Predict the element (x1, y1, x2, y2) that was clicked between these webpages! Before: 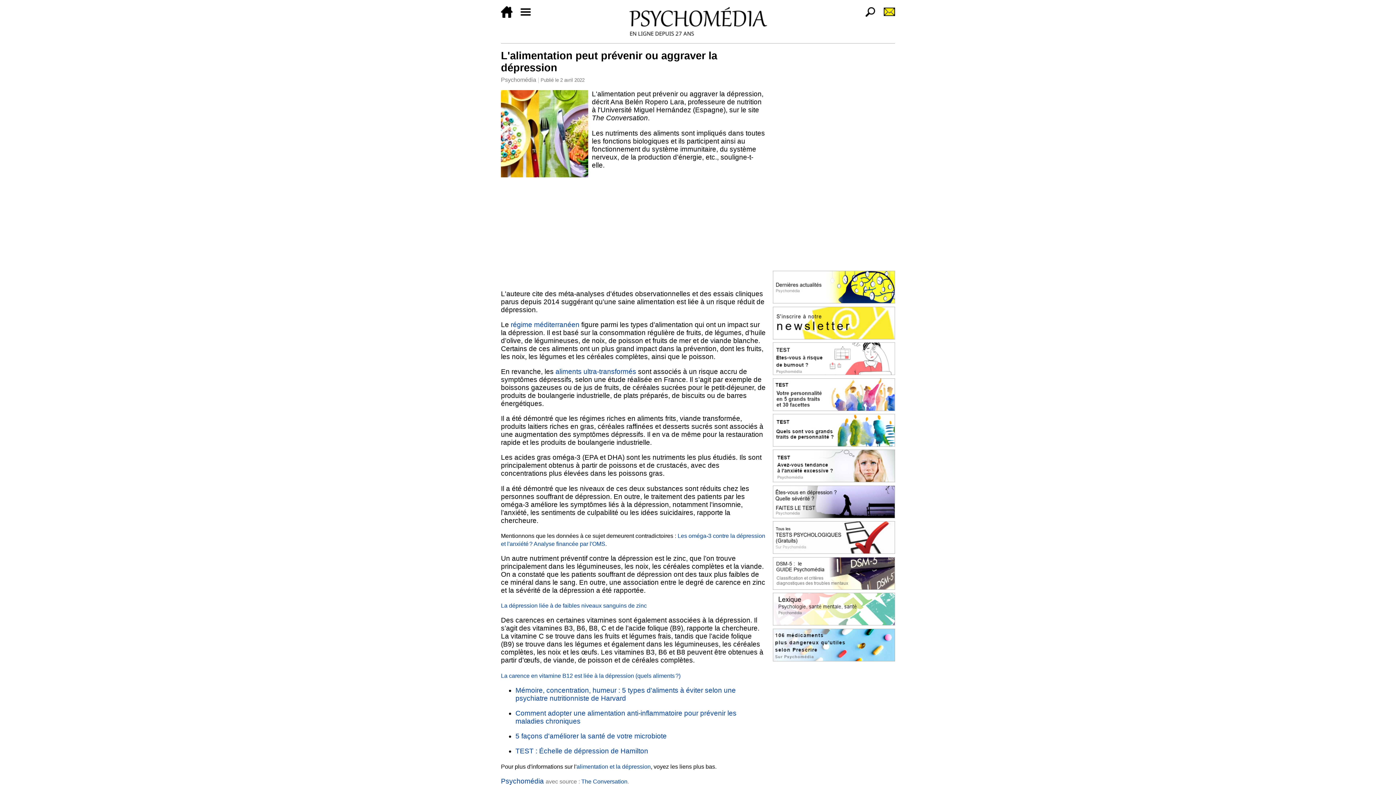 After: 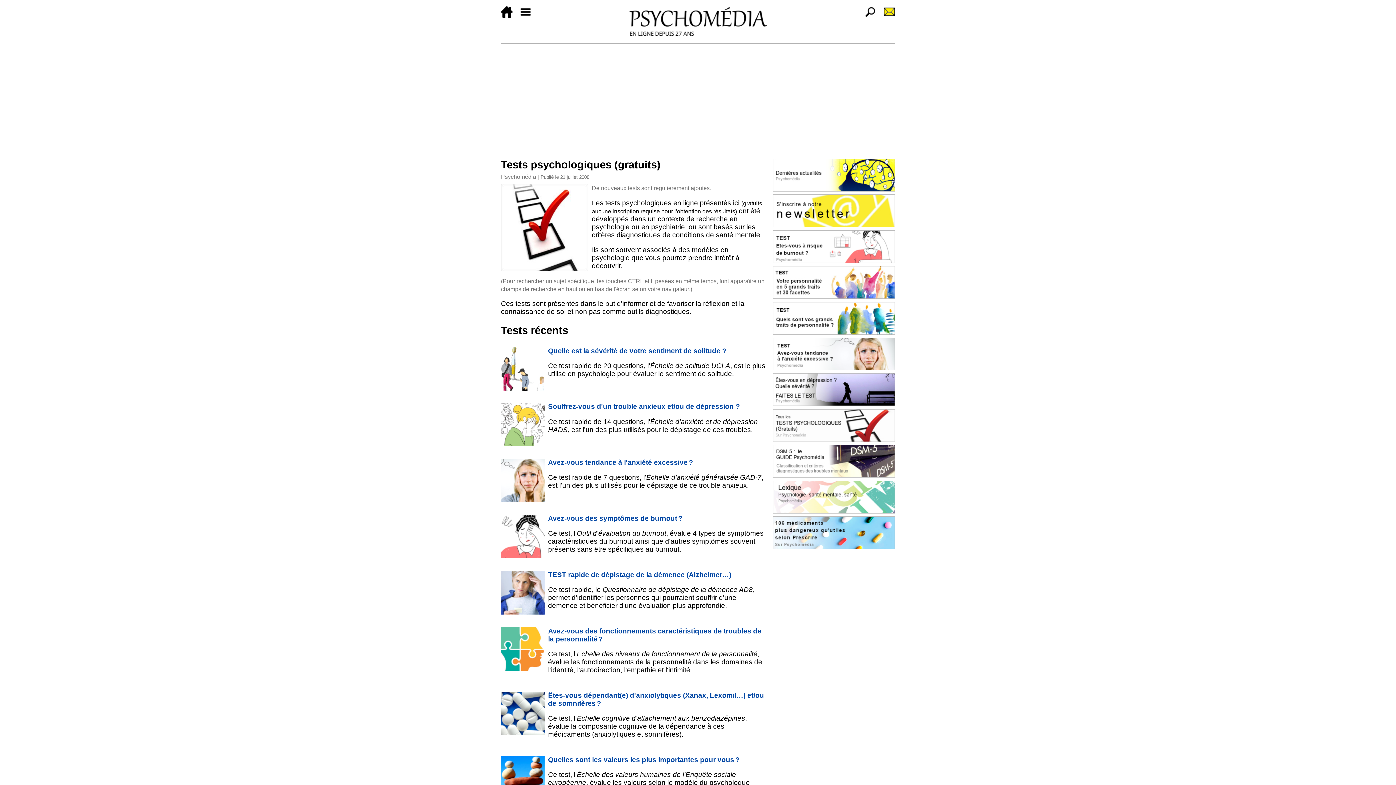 Action: bbox: (773, 521, 895, 554)